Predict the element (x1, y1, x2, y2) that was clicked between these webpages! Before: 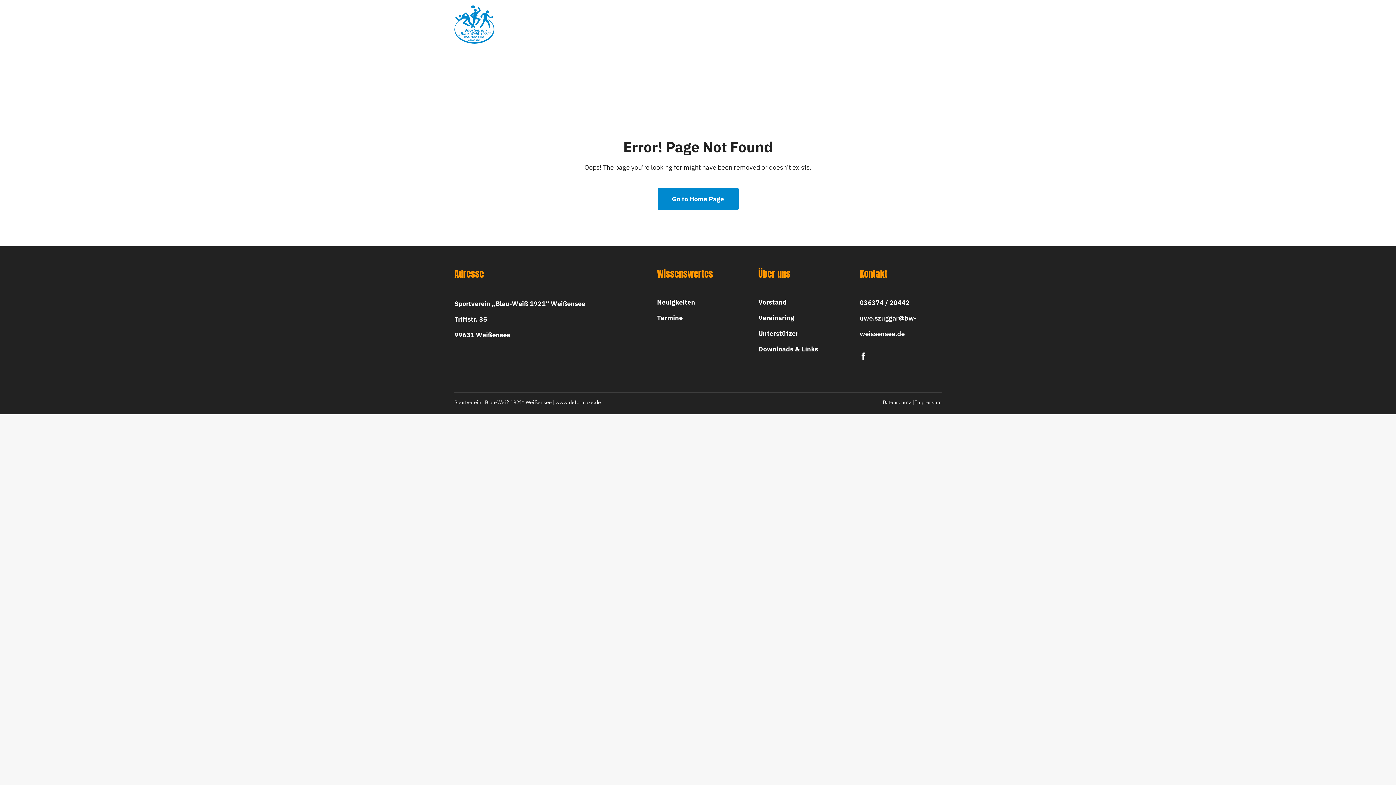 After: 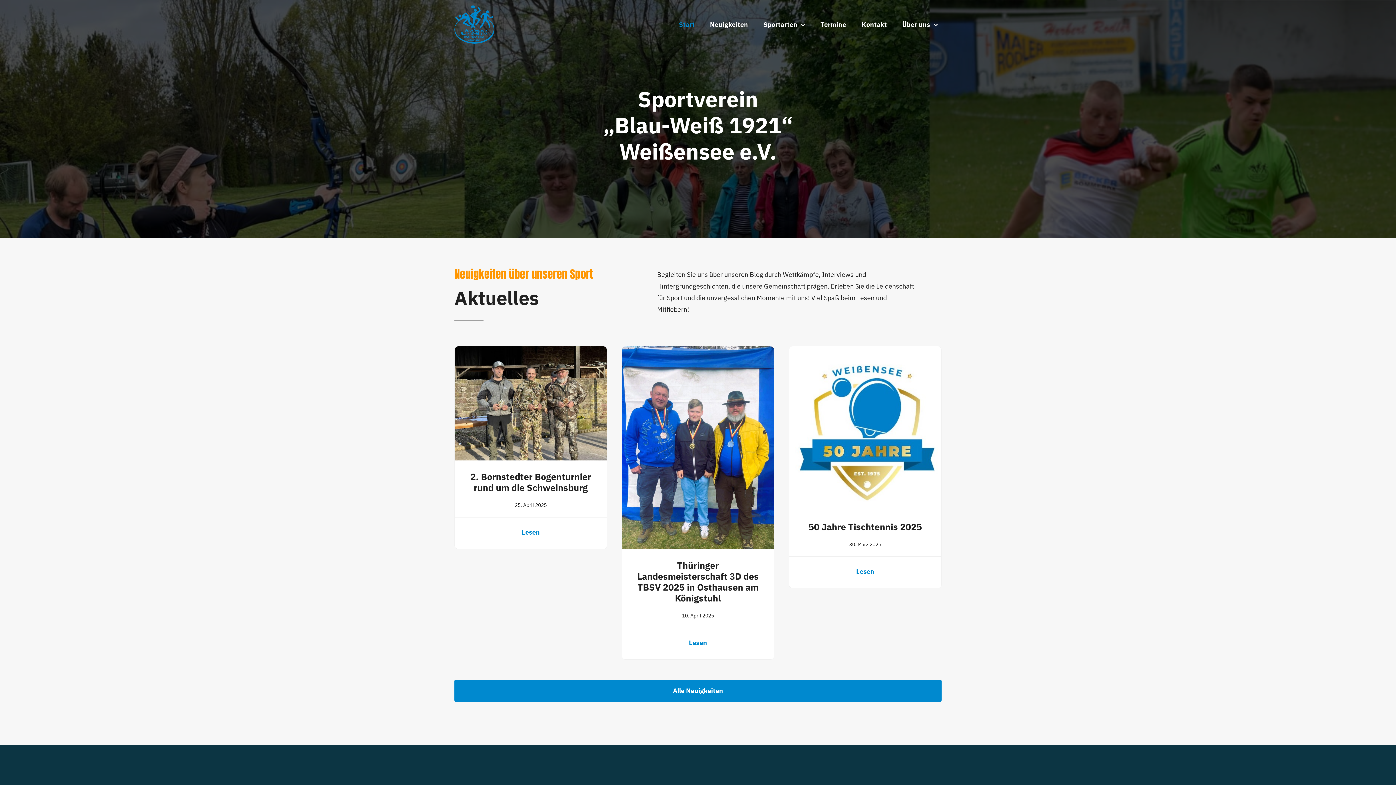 Action: label: bw-logo-2x bbox: (454, 4, 494, 12)